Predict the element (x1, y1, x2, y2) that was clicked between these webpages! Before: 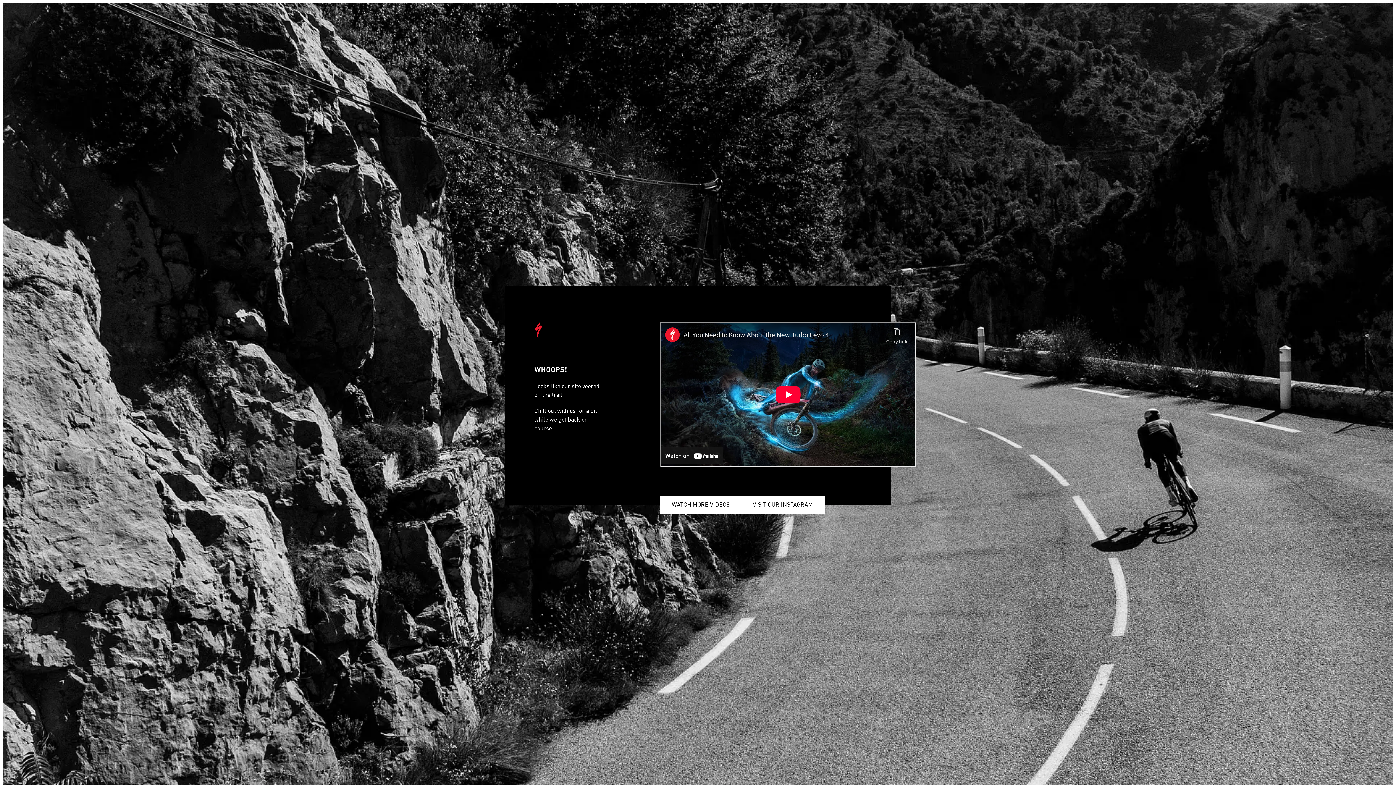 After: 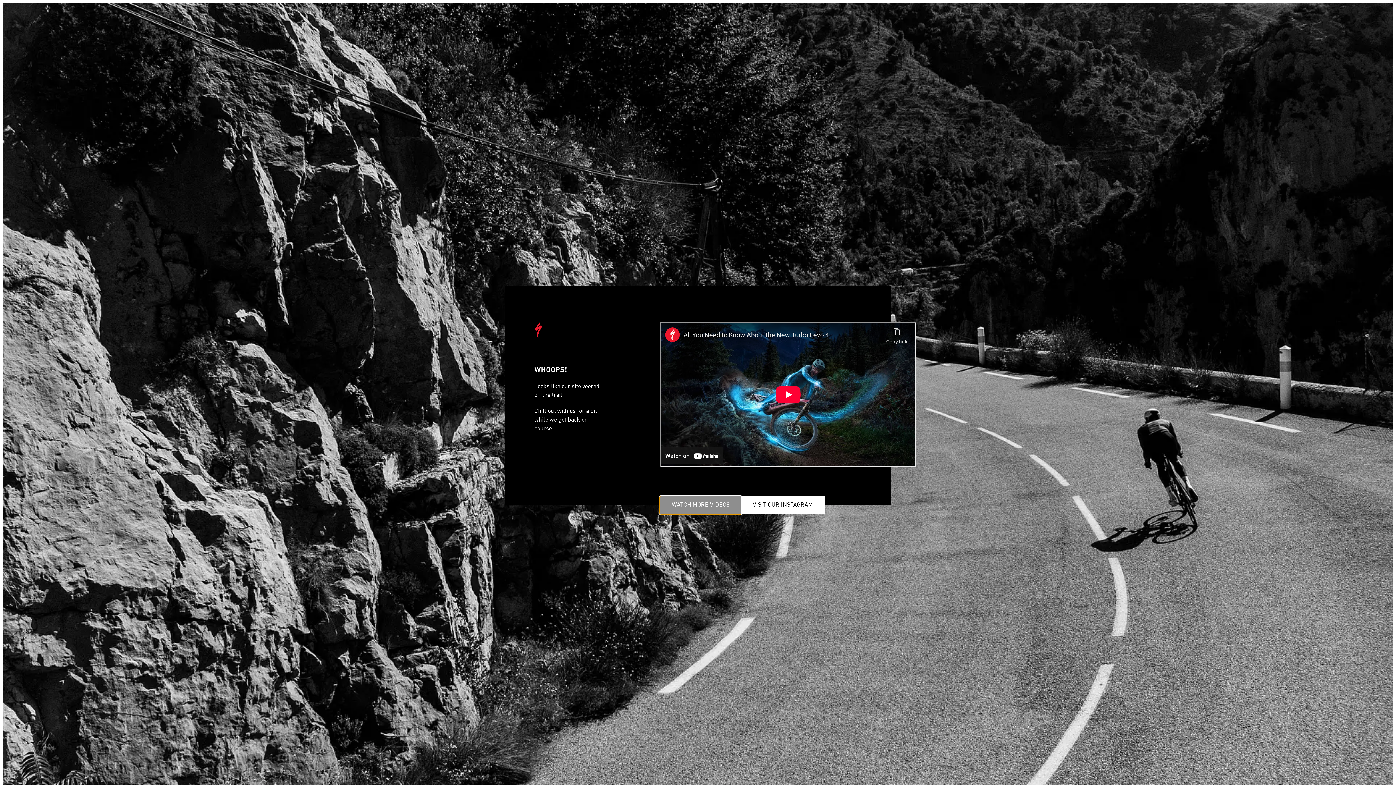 Action: label: WATCH MORE VIDEOS bbox: (660, 496, 741, 514)